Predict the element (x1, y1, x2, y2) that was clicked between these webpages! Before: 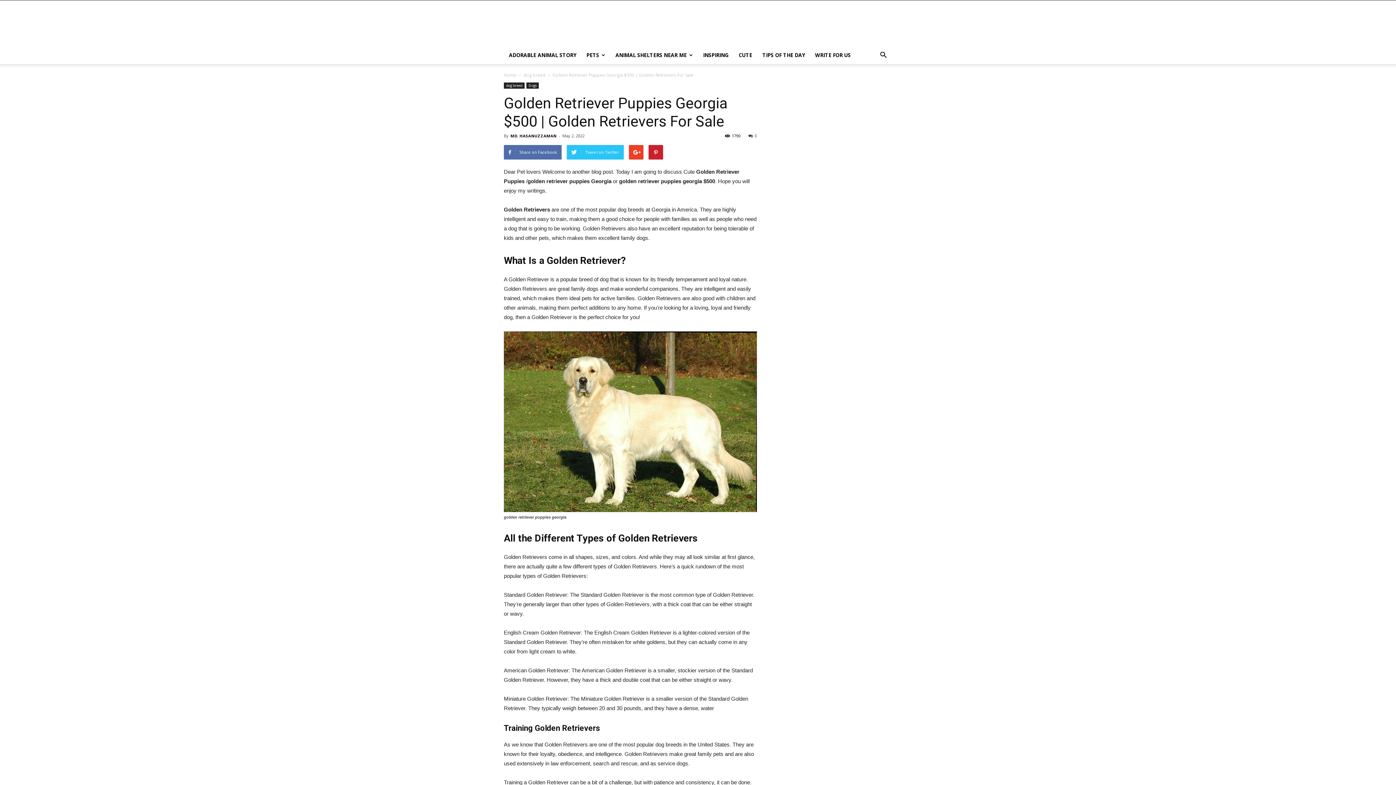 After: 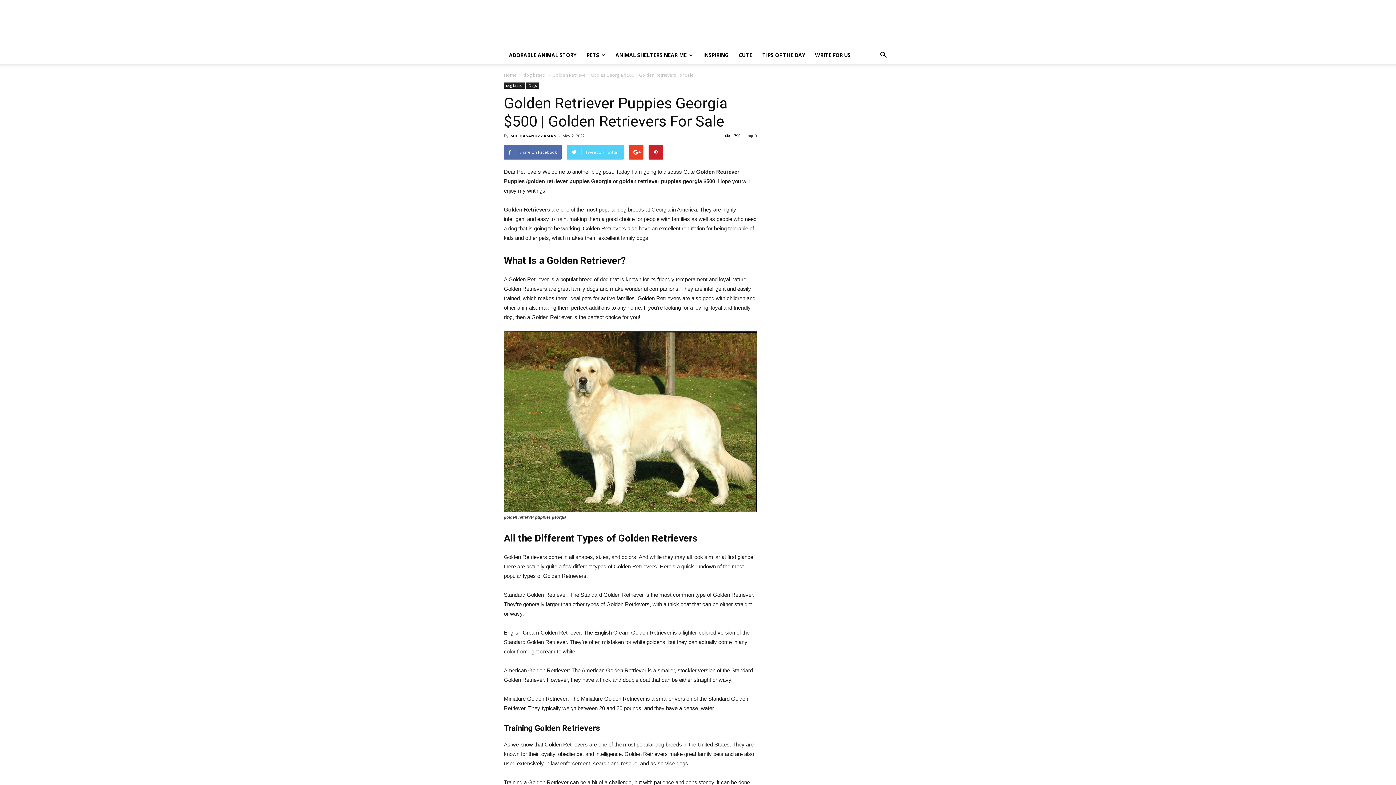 Action: label: Tweet on Twitter bbox: (566, 145, 624, 159)